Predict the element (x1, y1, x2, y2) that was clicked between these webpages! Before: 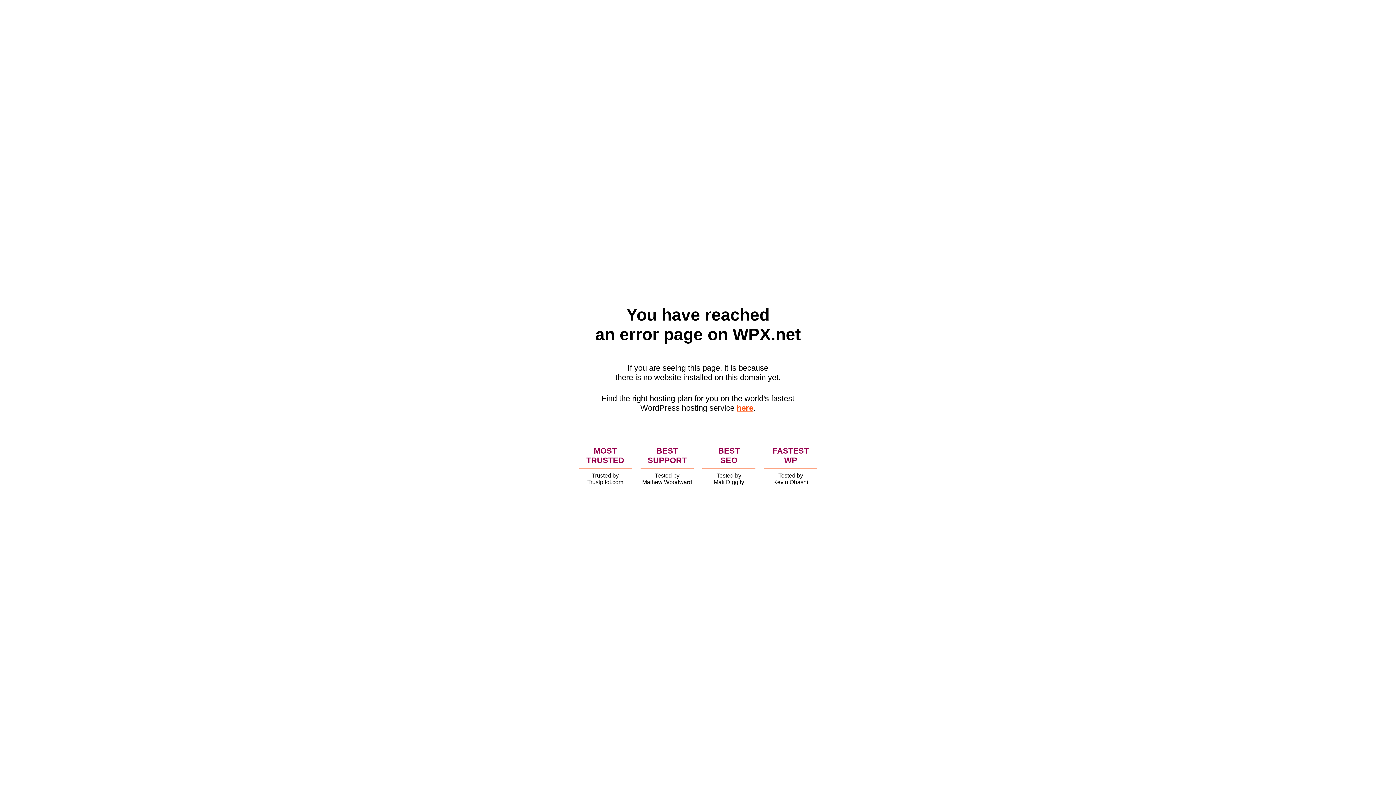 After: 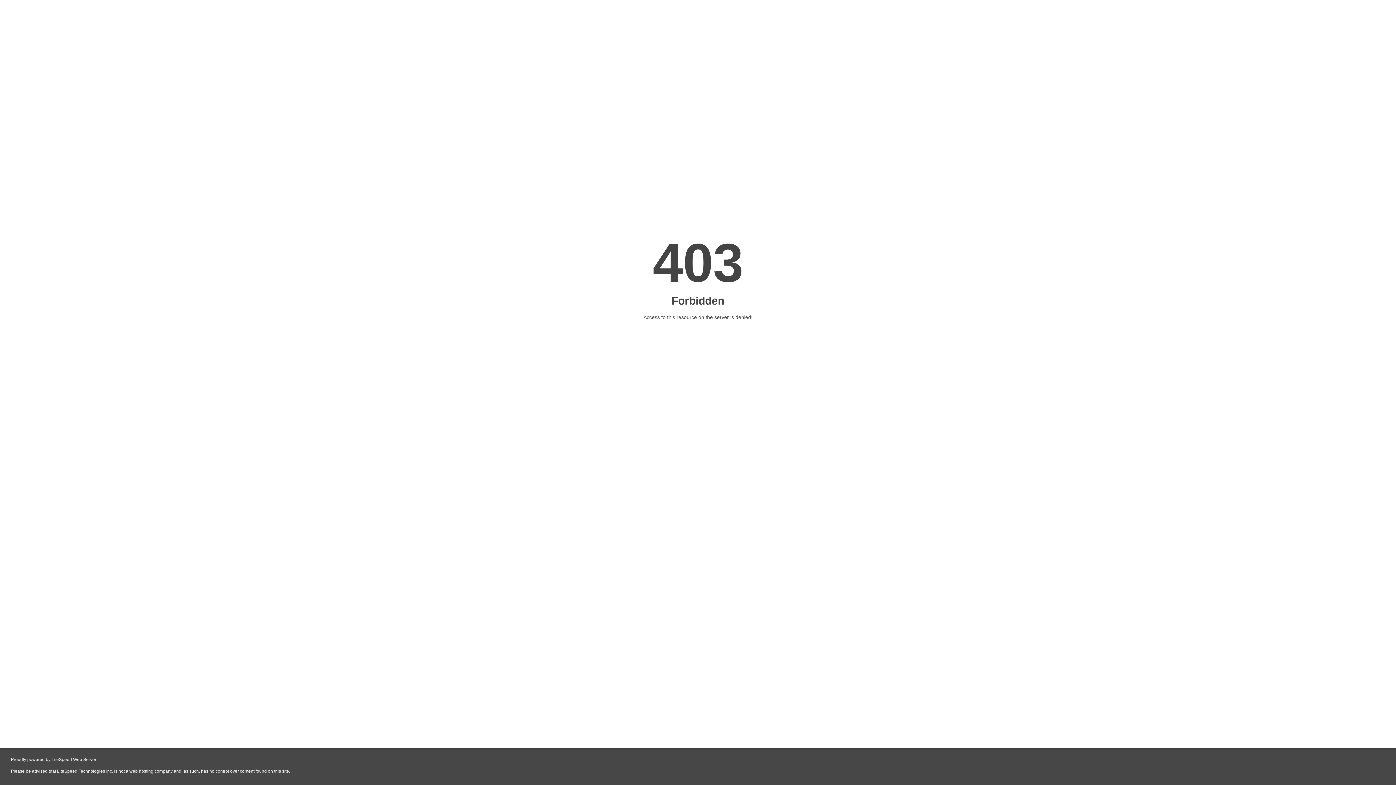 Action: label: here bbox: (736, 403, 753, 412)